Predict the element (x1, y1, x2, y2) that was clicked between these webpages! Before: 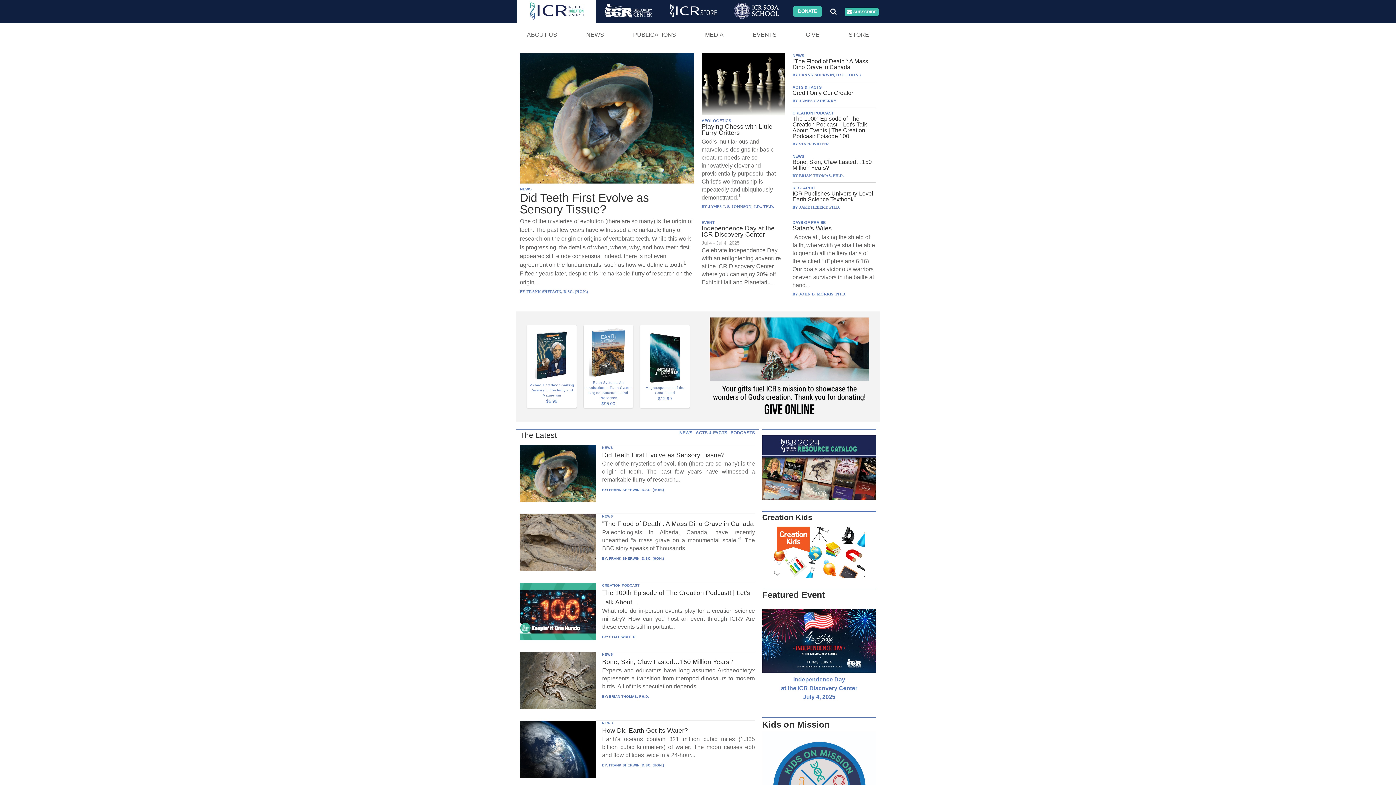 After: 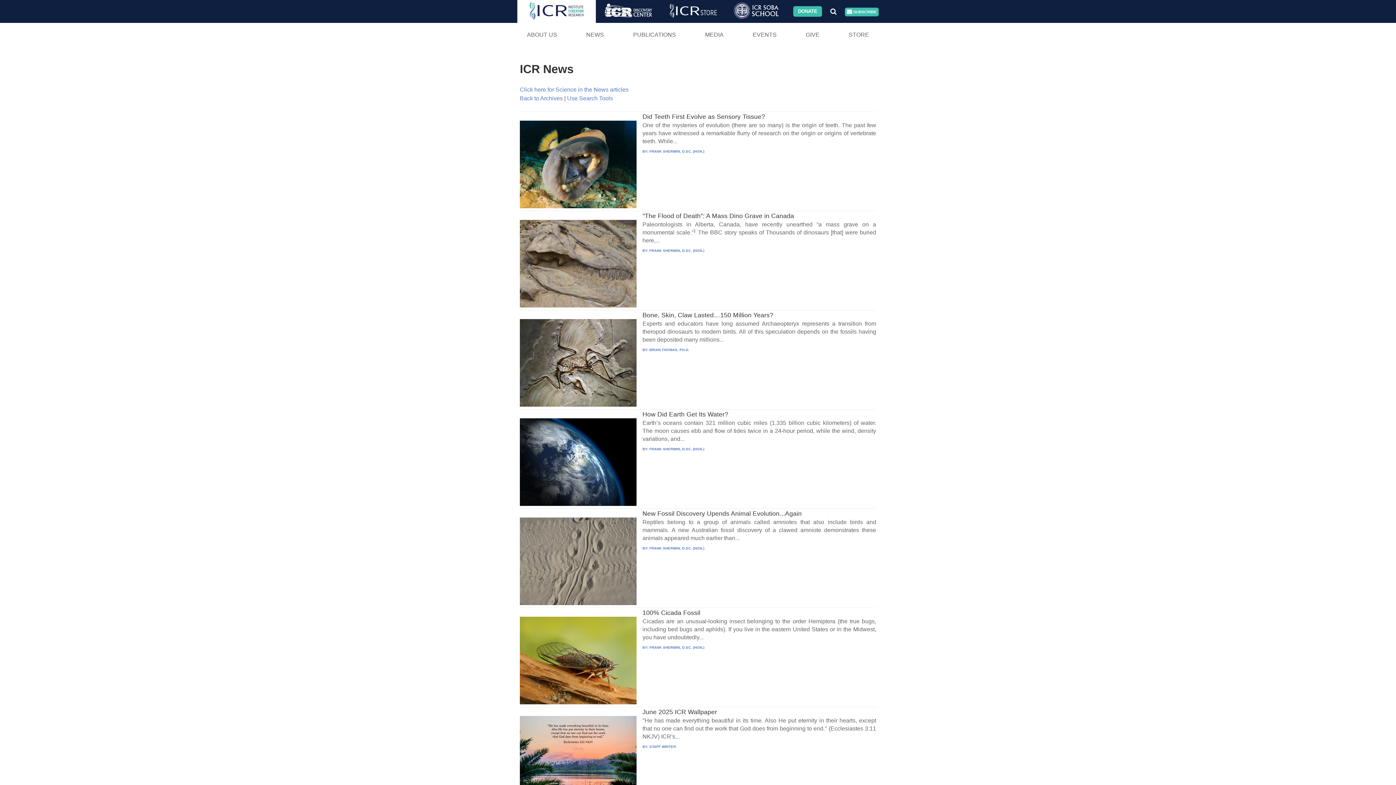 Action: bbox: (602, 652, 613, 656) label: NEWS